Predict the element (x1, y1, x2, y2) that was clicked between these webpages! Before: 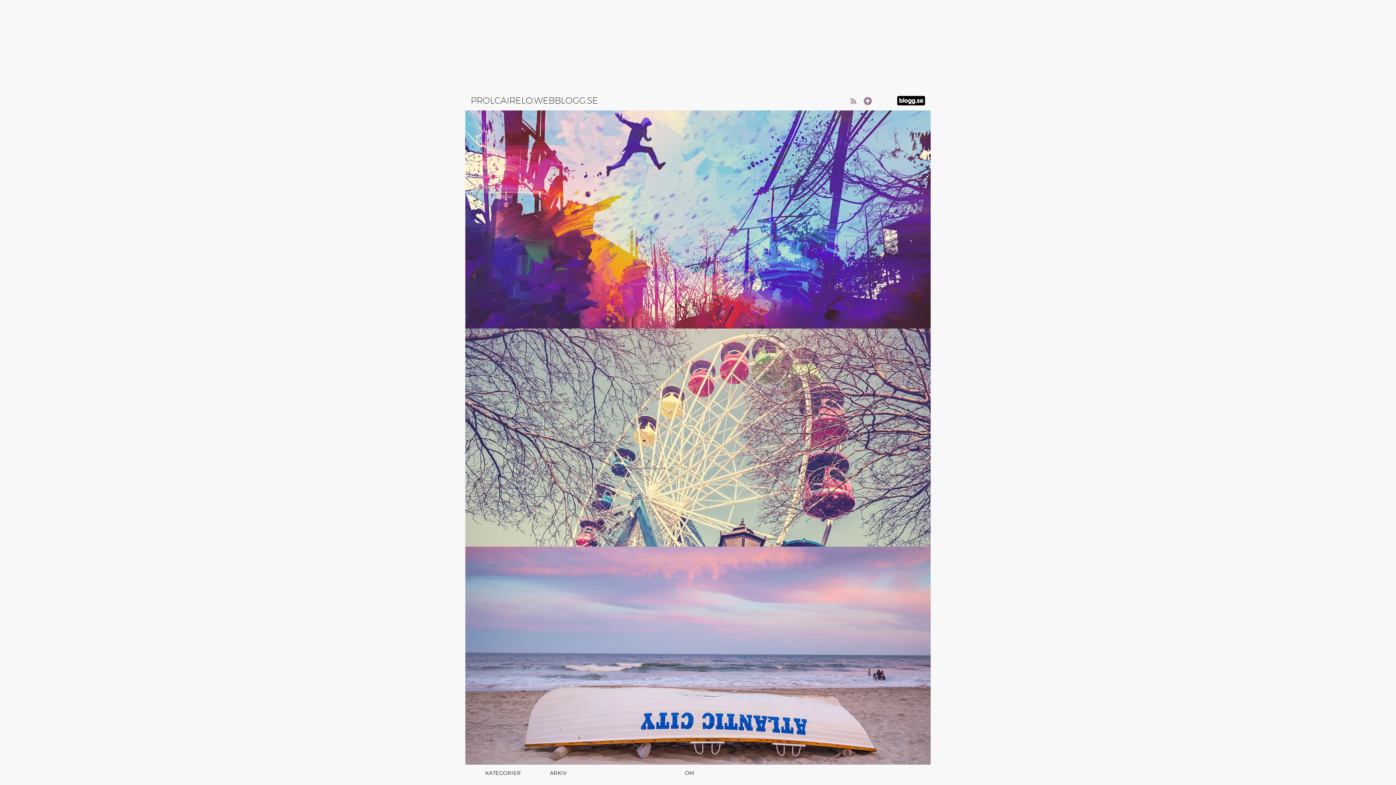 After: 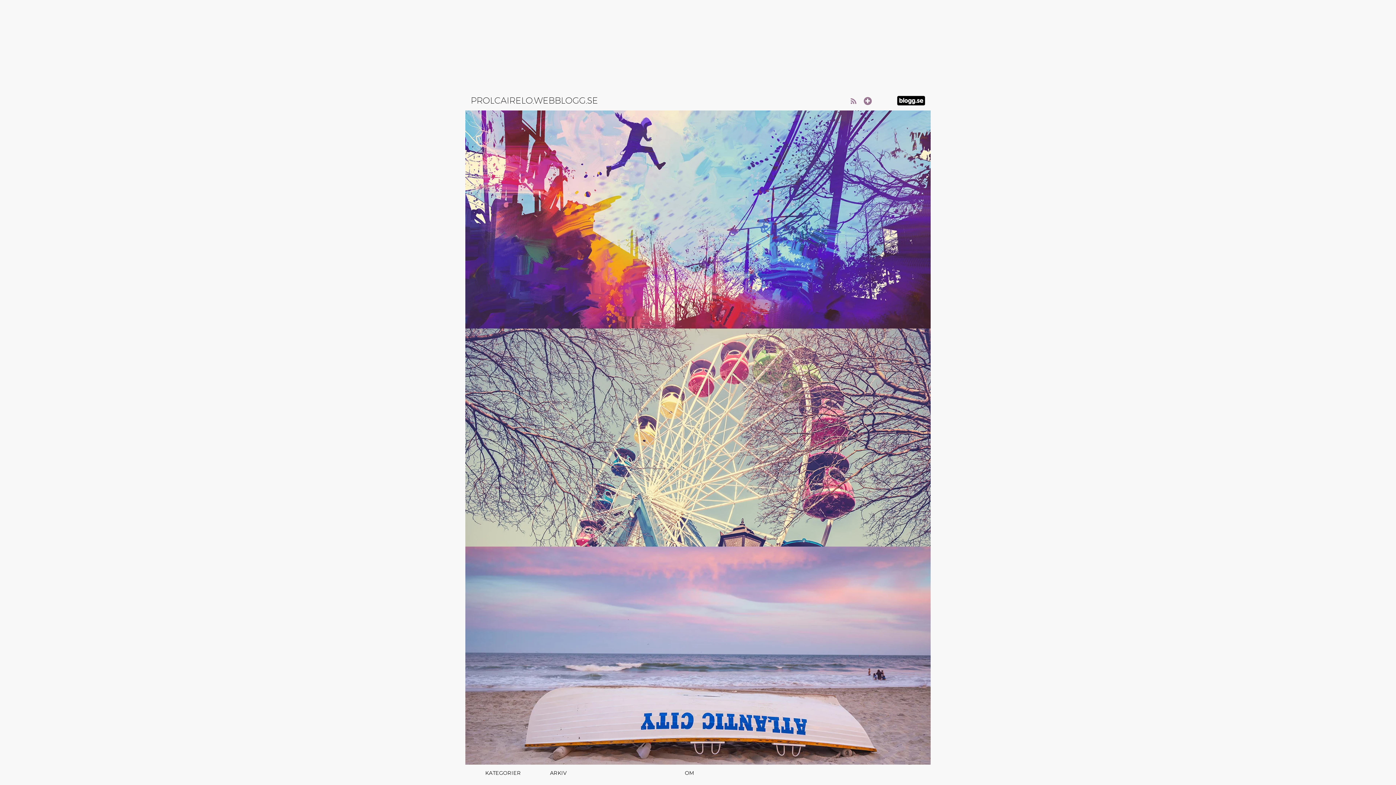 Action: label: KATEGORIER bbox: (470, 766, 535, 780)